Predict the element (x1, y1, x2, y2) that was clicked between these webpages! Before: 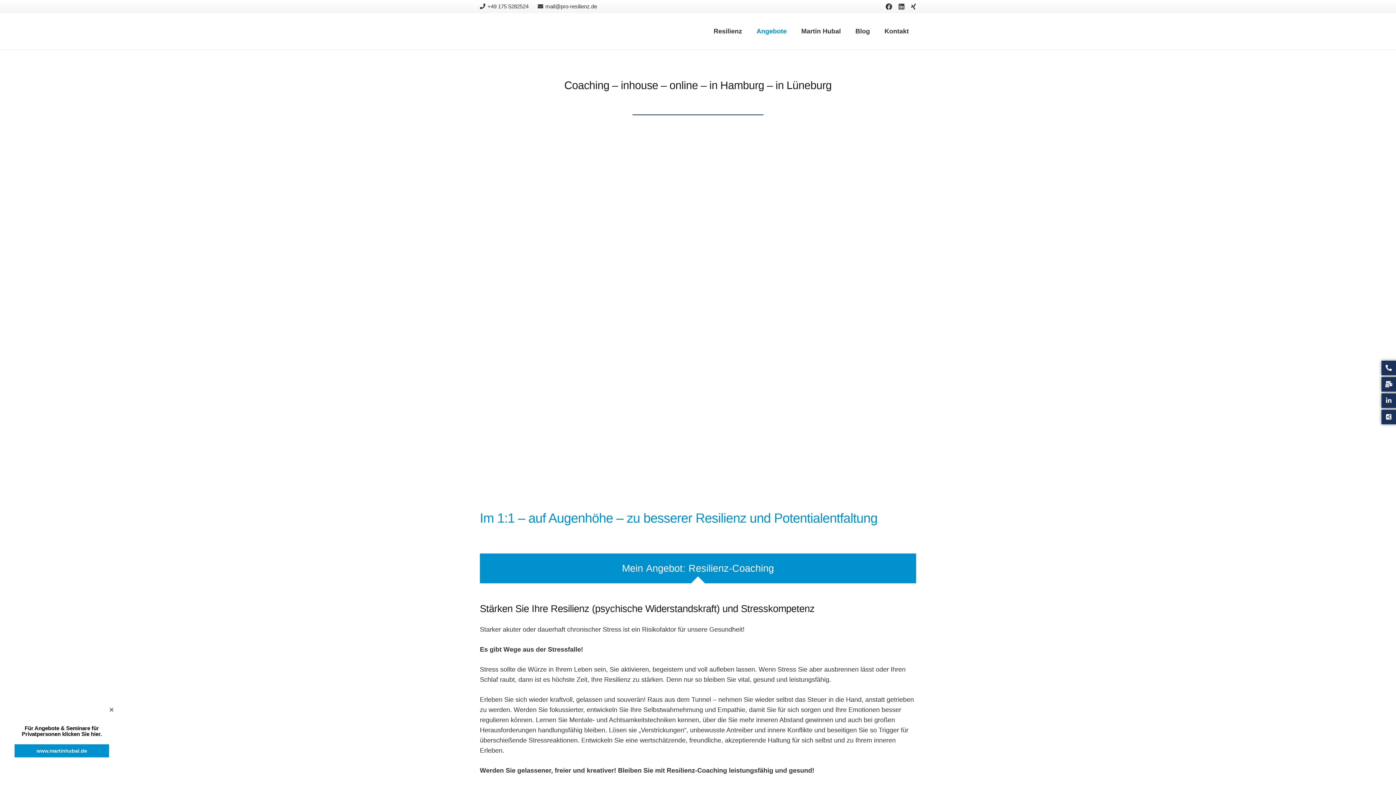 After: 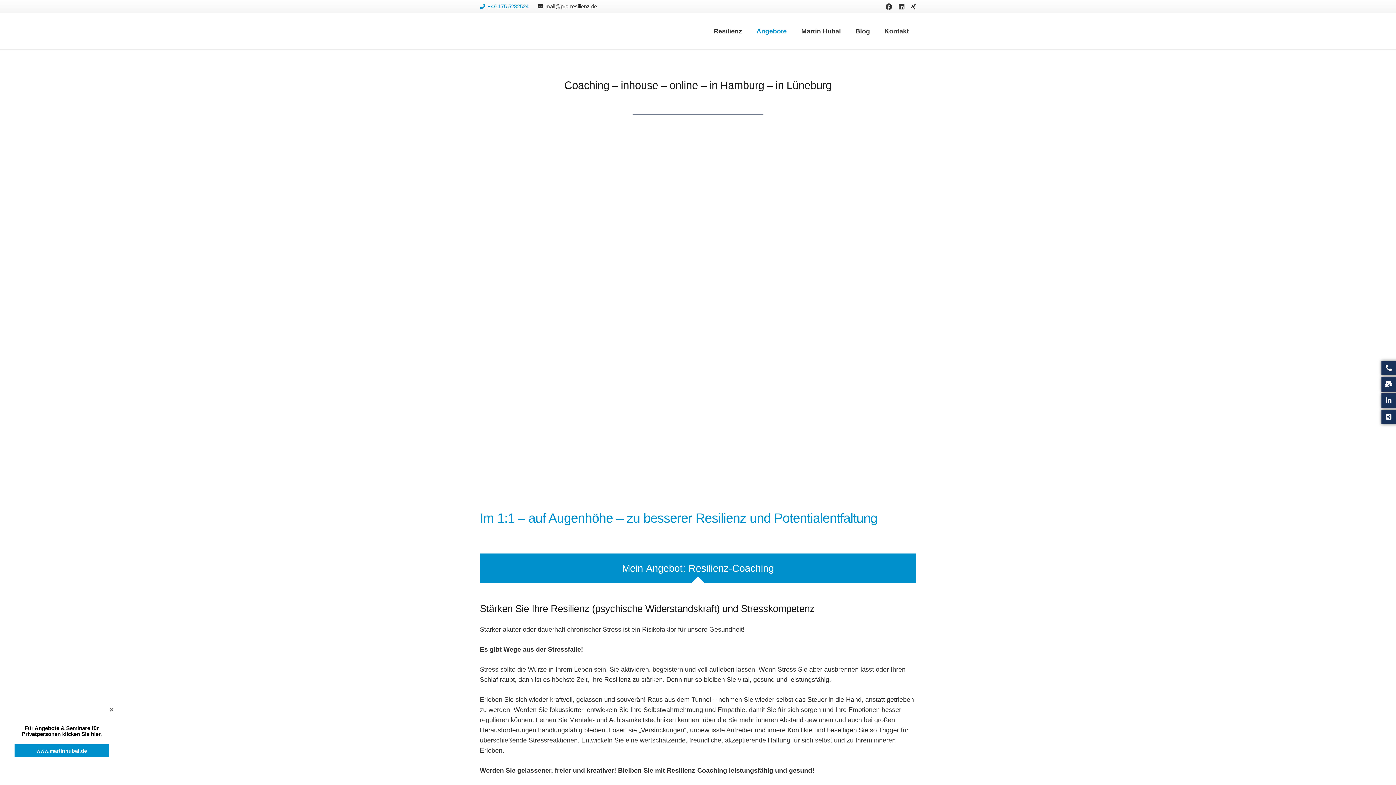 Action: label: +49 175 5282524 bbox: (480, 3, 528, 9)